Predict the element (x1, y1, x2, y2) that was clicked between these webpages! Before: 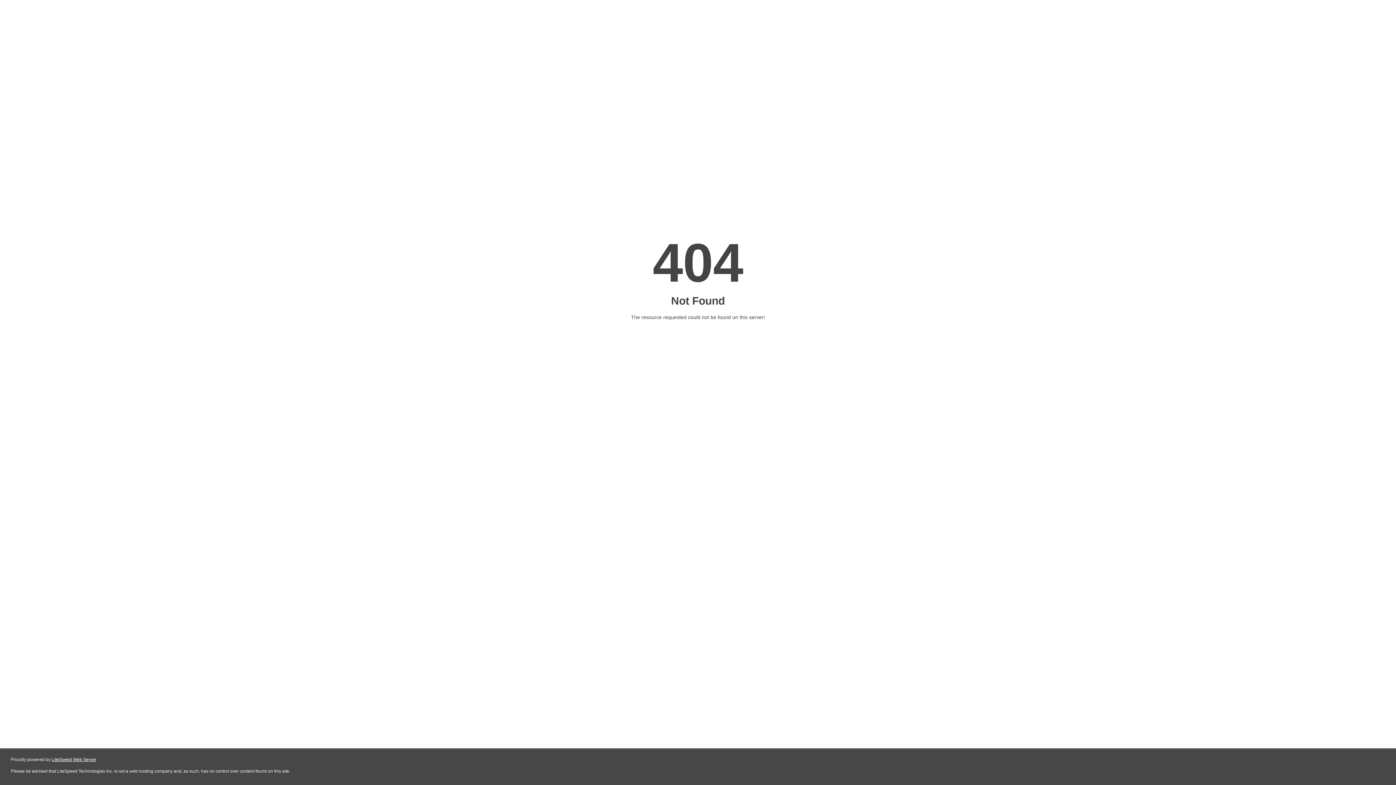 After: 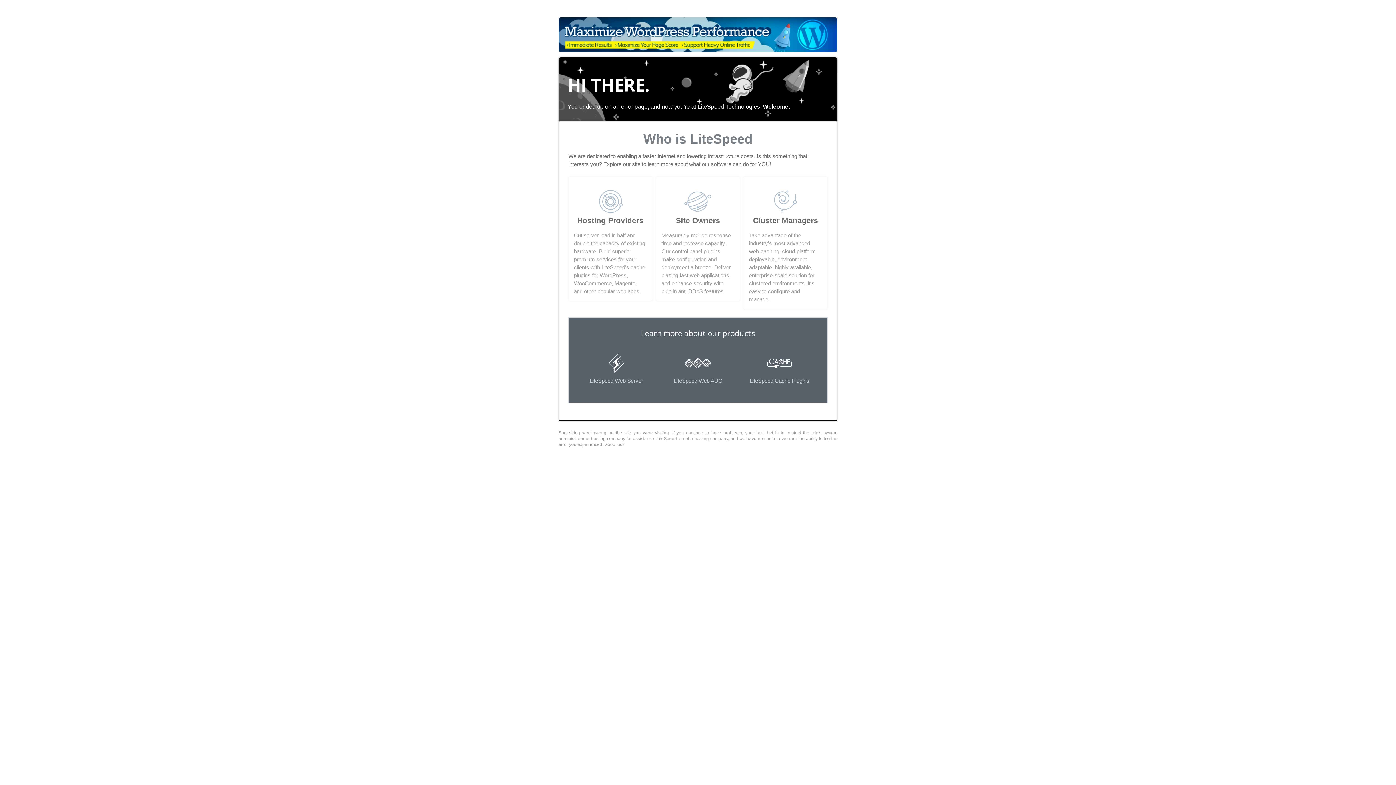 Action: label: LiteSpeed Web Server bbox: (51, 757, 96, 762)